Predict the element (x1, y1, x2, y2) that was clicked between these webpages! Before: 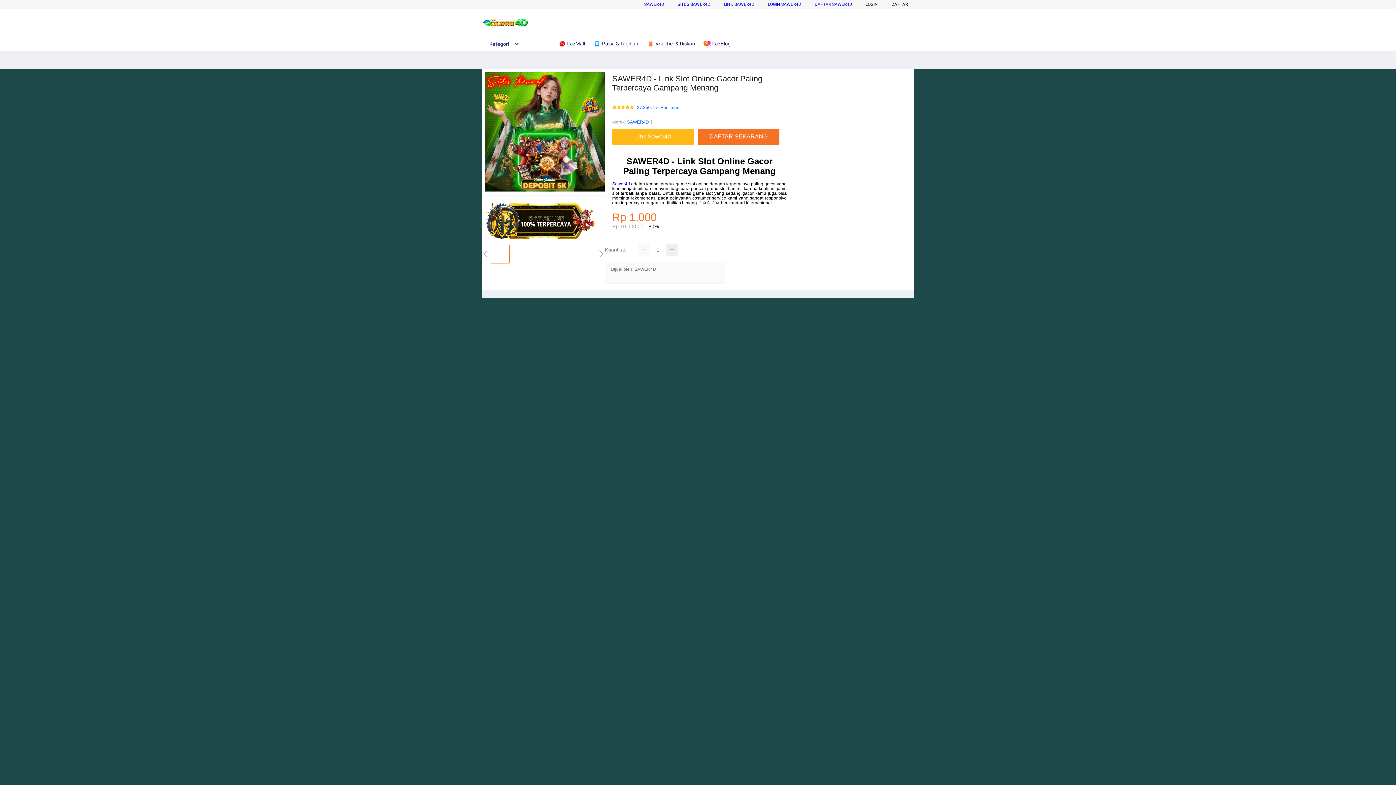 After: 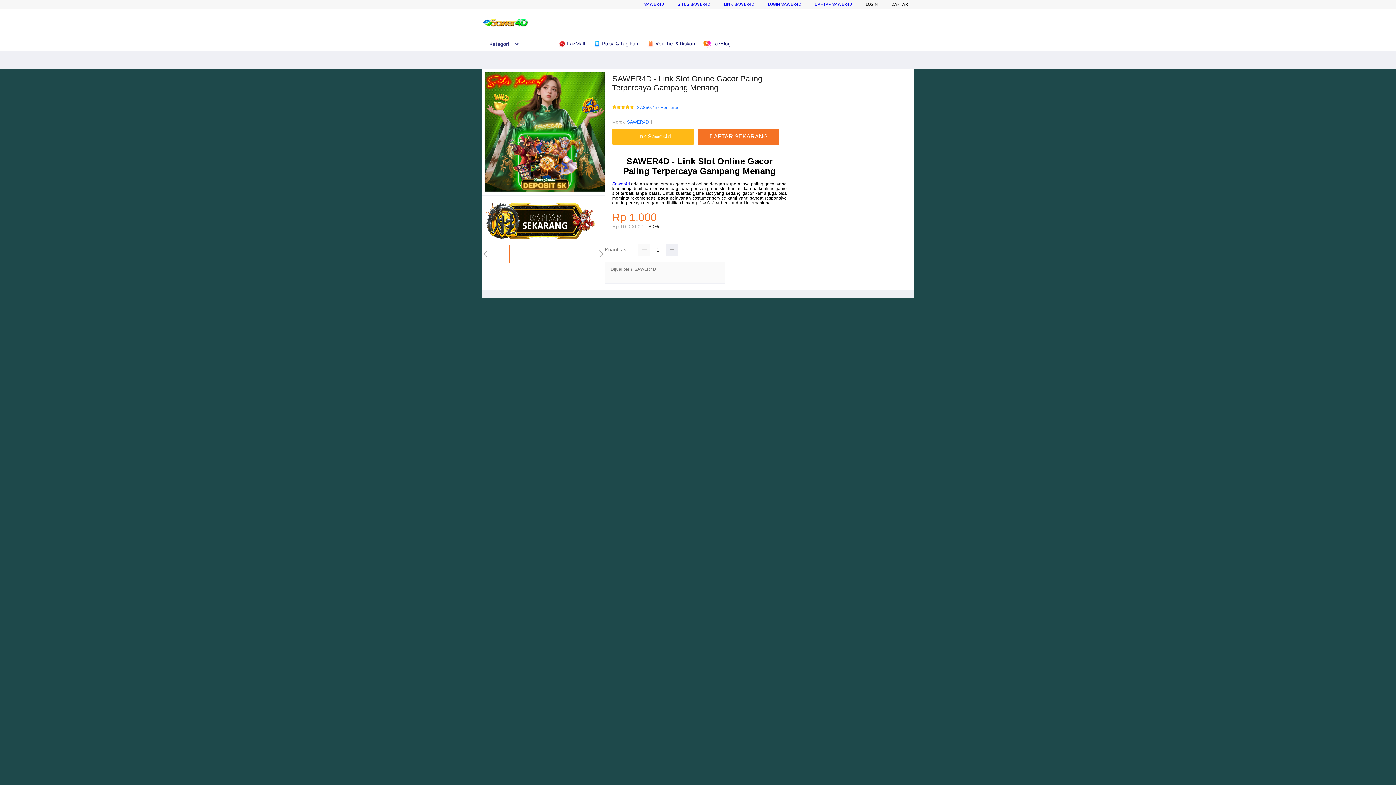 Action: bbox: (891, 1, 908, 6) label: DAFTAR